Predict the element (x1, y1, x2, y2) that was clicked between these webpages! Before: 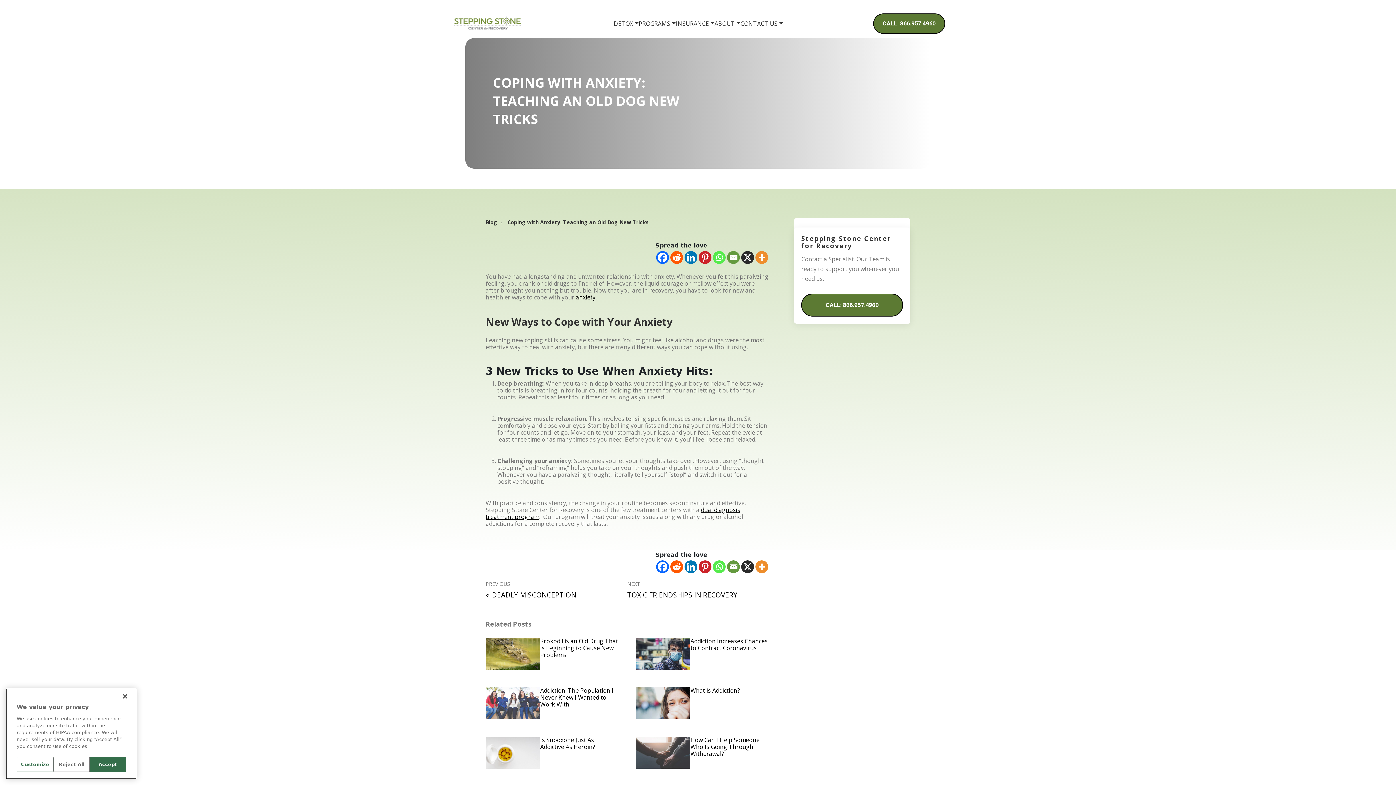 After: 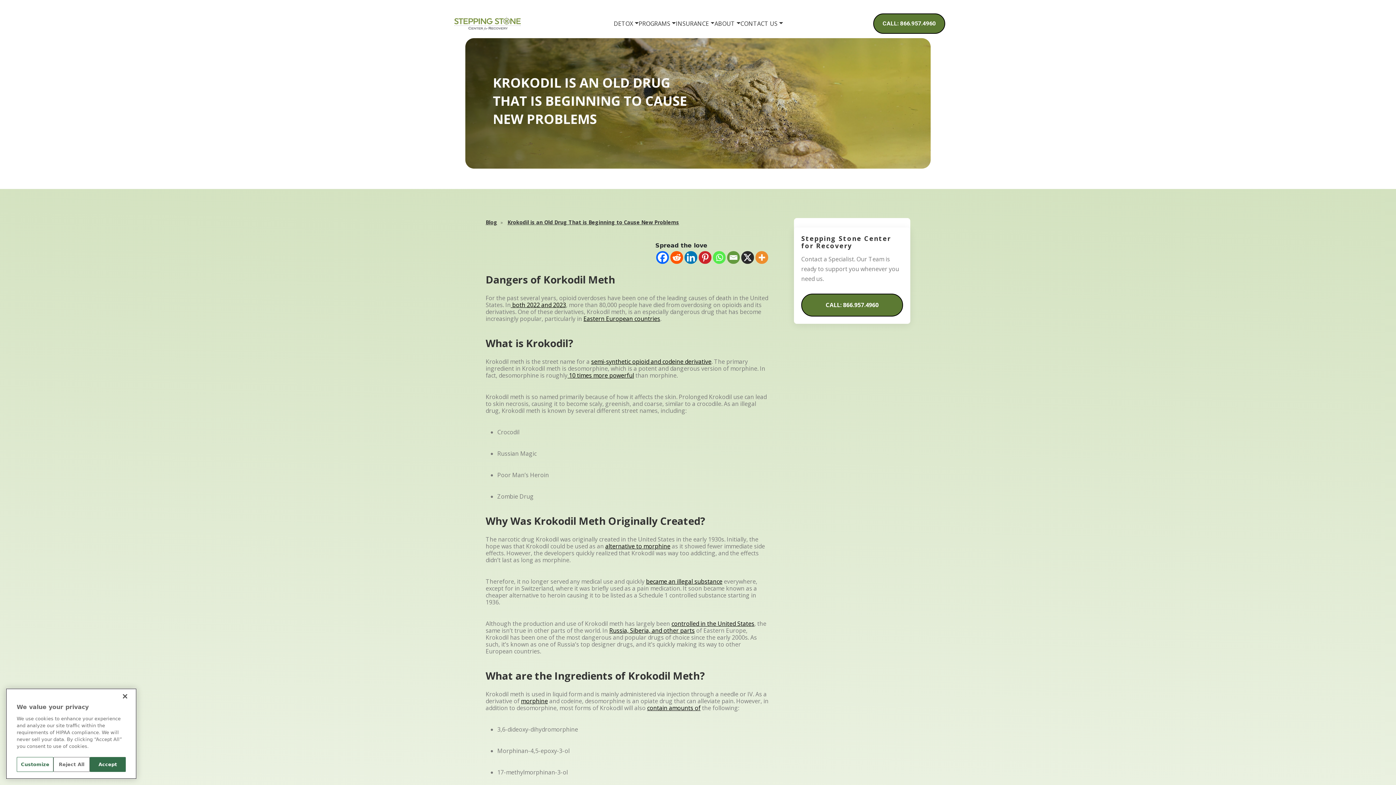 Action: label: Post Link bbox: (540, 637, 618, 659)